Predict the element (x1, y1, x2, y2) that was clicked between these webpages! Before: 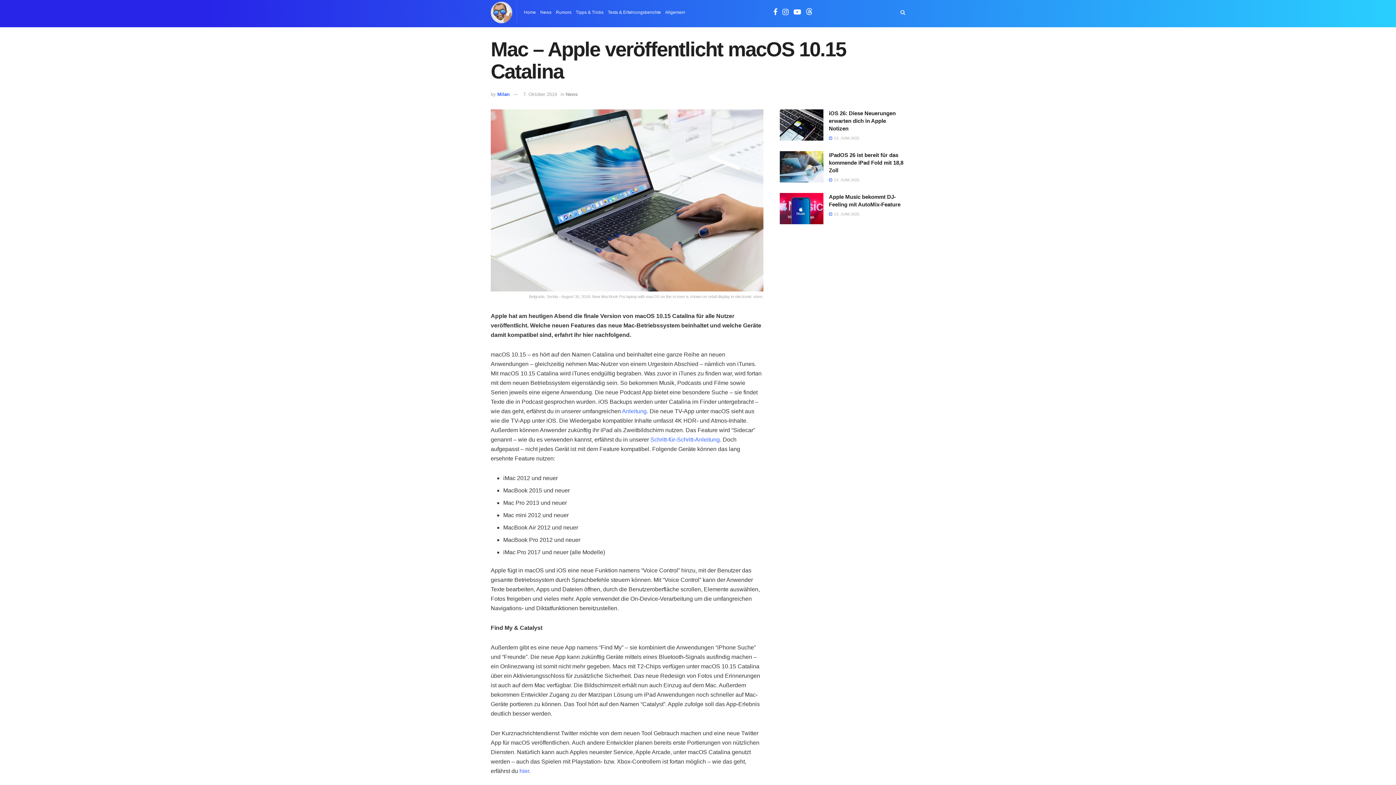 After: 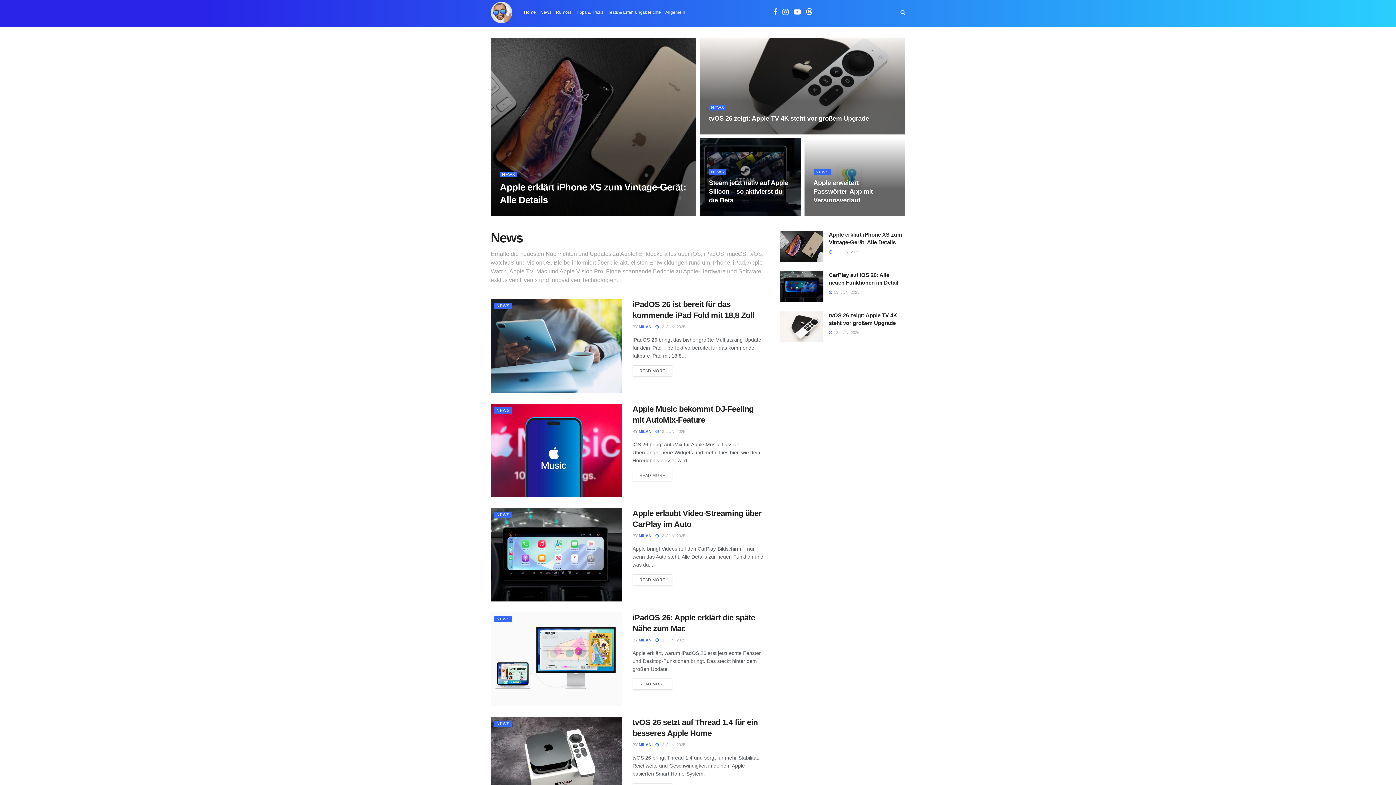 Action: bbox: (540, 0, 551, 25) label: News